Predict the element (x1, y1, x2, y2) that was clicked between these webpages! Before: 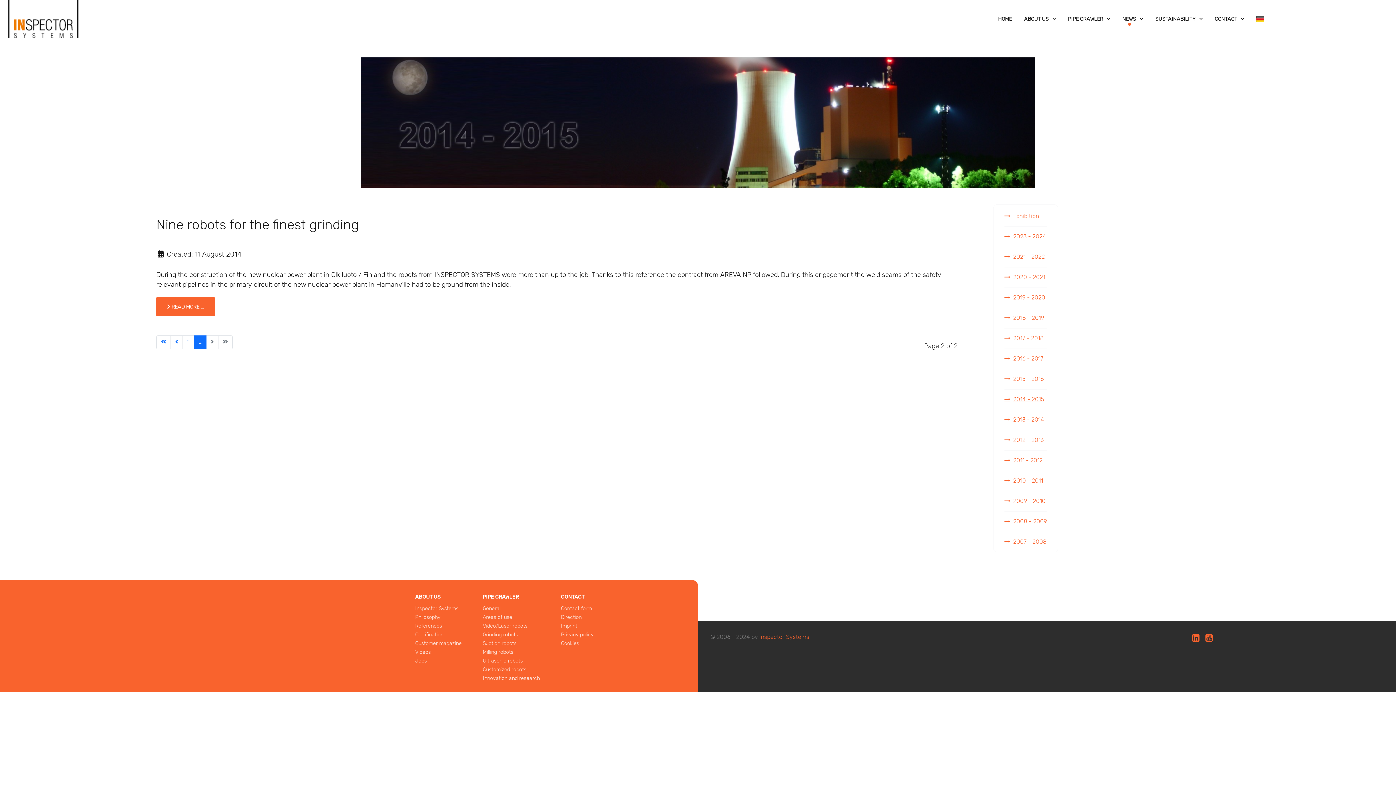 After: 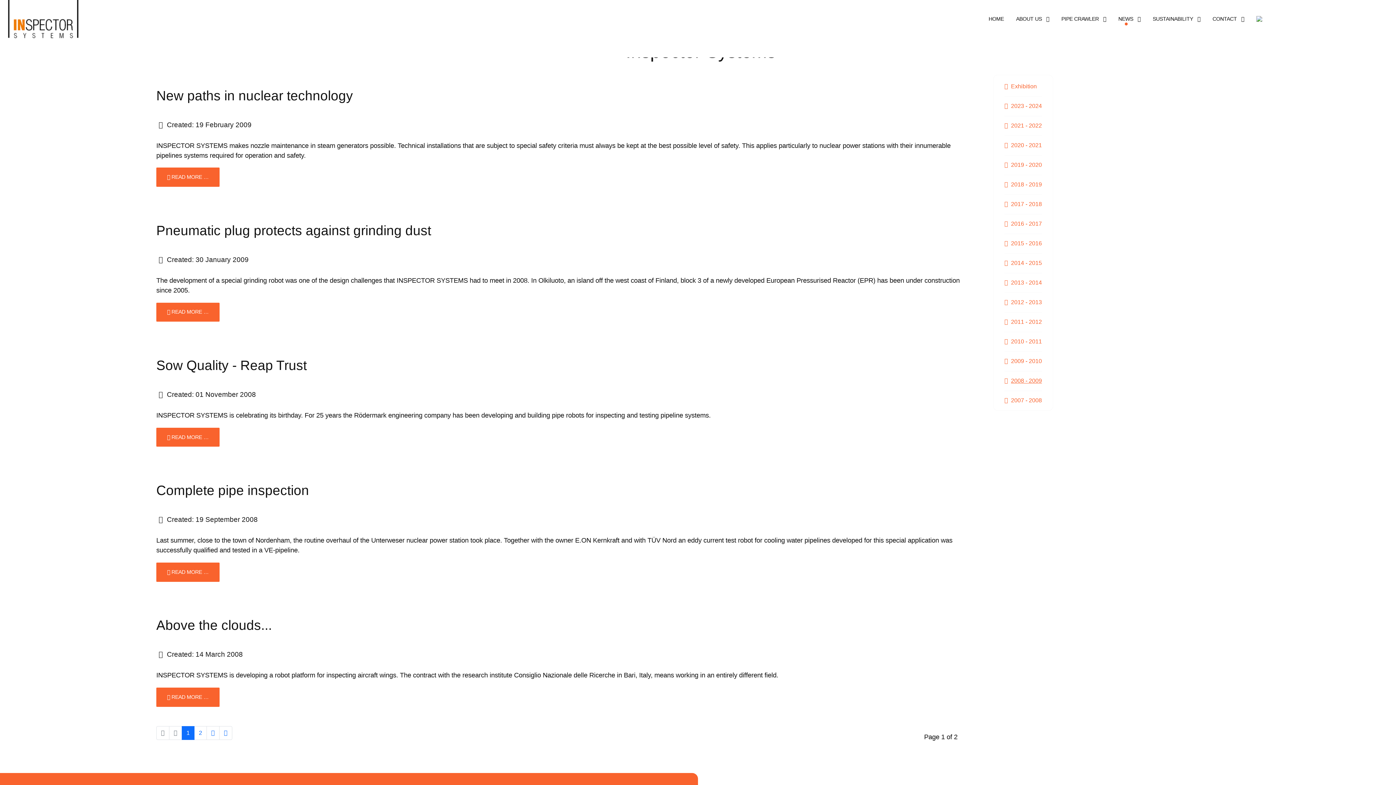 Action: bbox: (1004, 517, 1047, 526) label: 2008 - 2009